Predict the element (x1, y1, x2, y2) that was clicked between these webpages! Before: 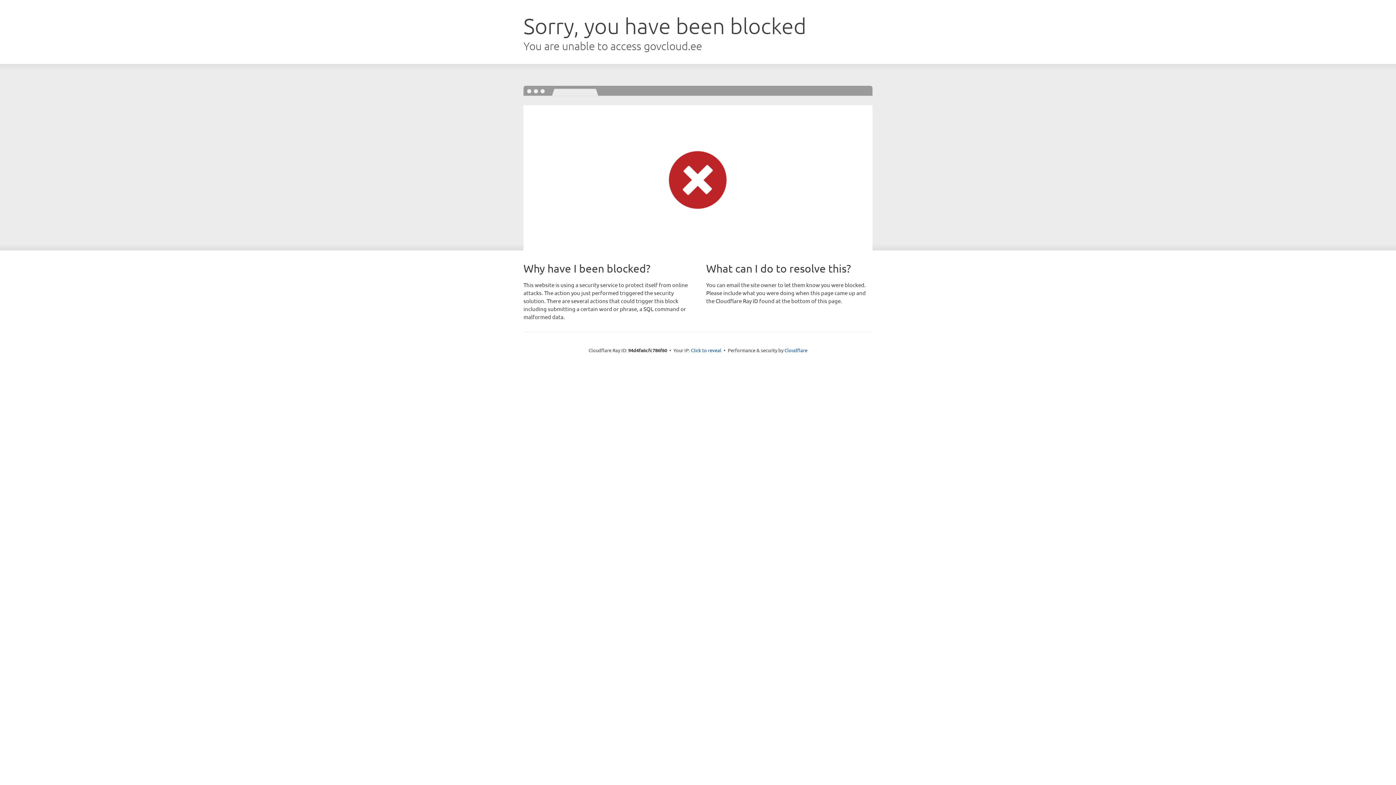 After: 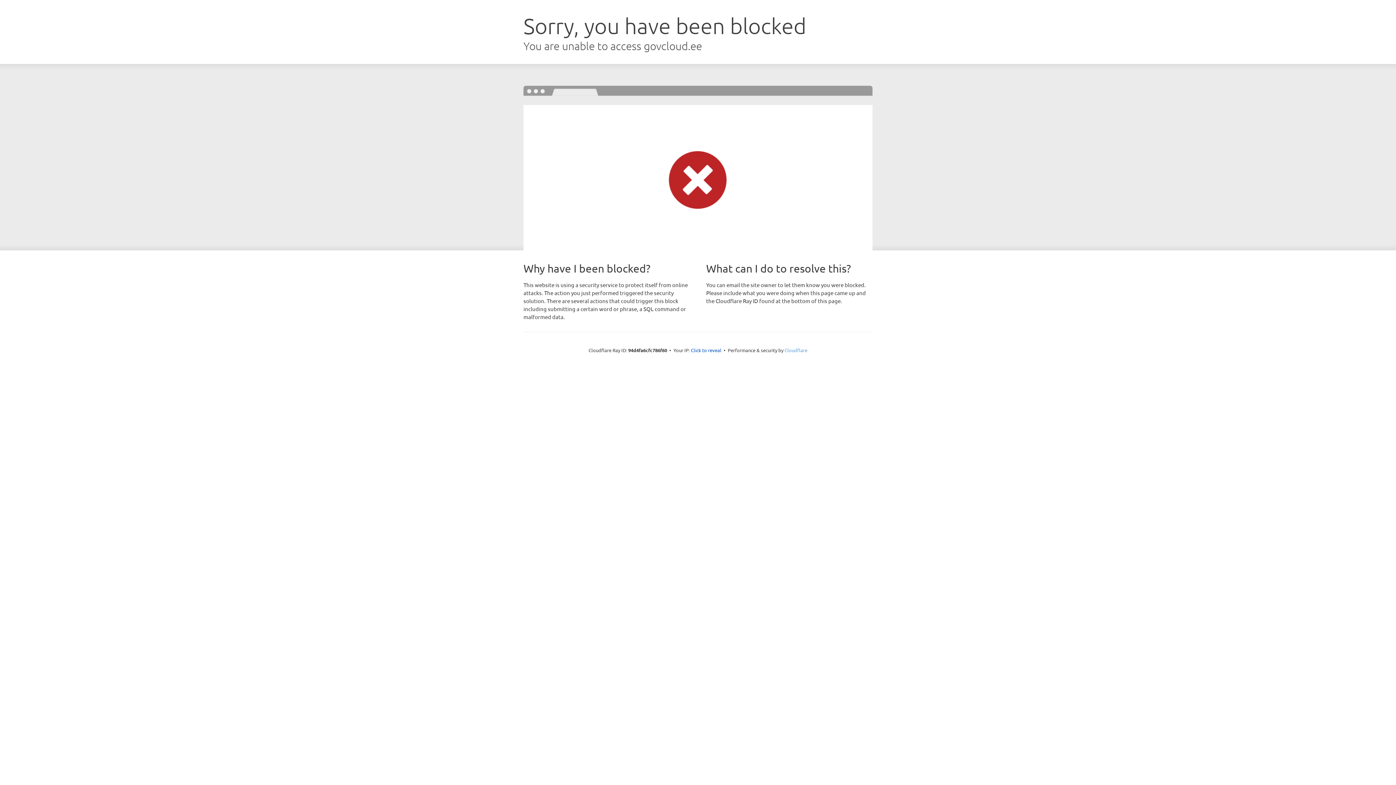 Action: bbox: (784, 347, 807, 353) label: Cloudflare